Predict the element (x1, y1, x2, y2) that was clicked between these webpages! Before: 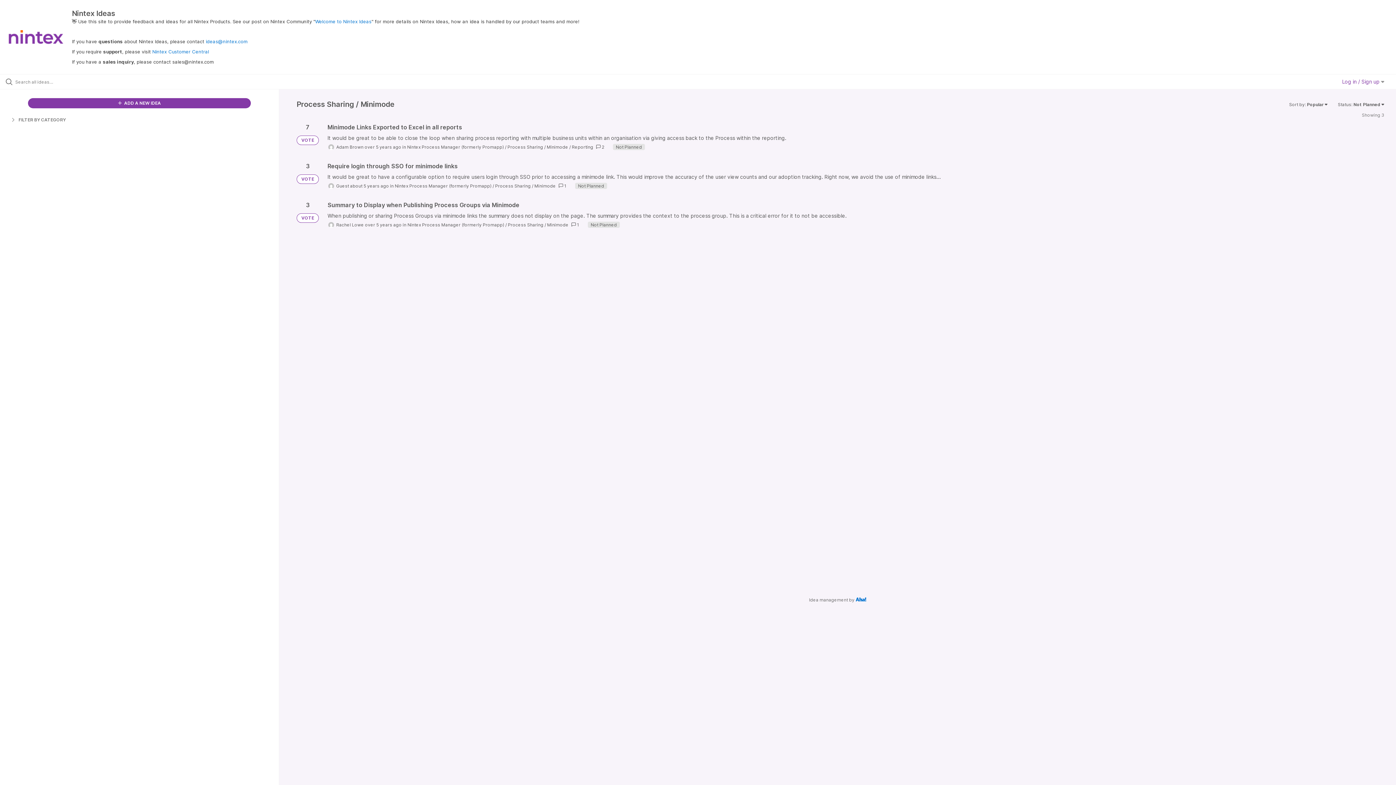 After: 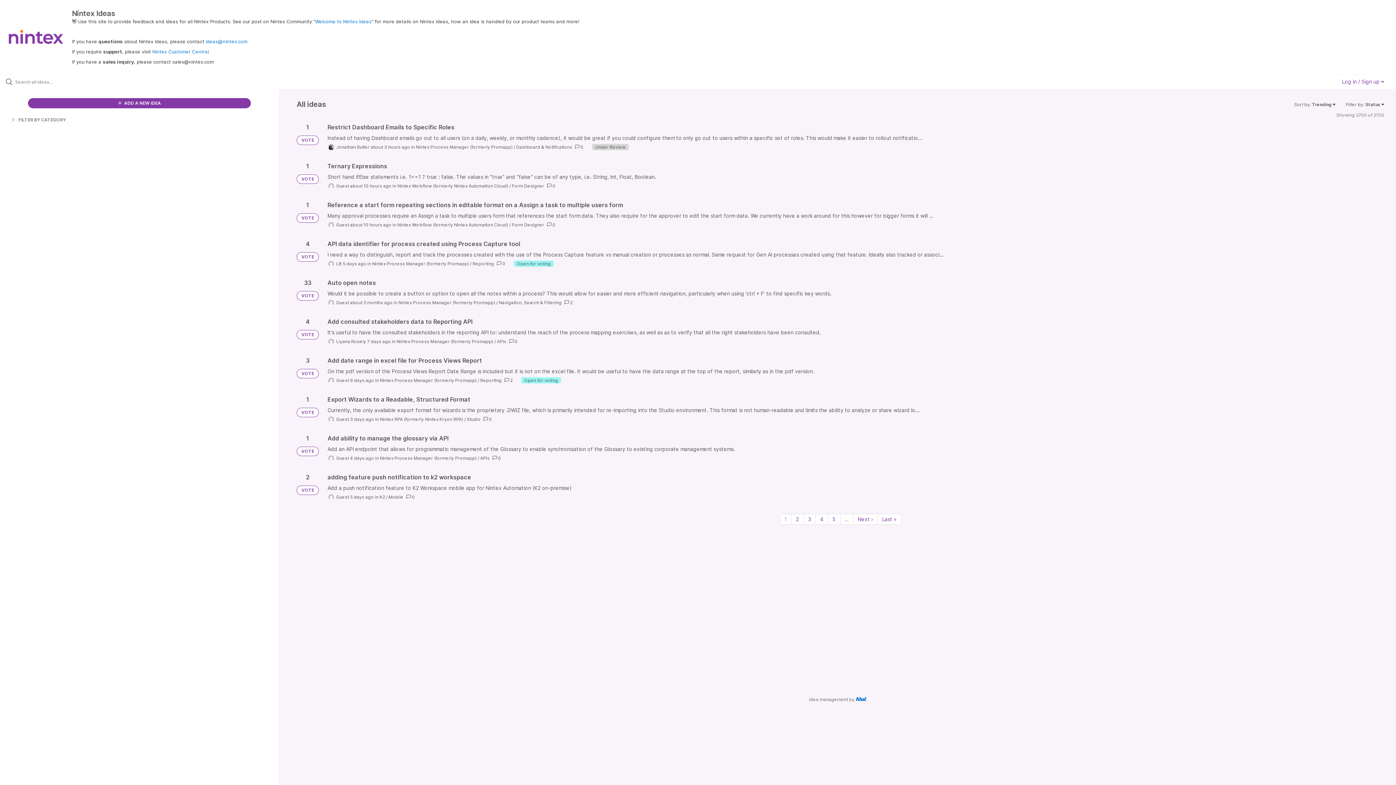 Action: bbox: (0, 30, 72, 43)